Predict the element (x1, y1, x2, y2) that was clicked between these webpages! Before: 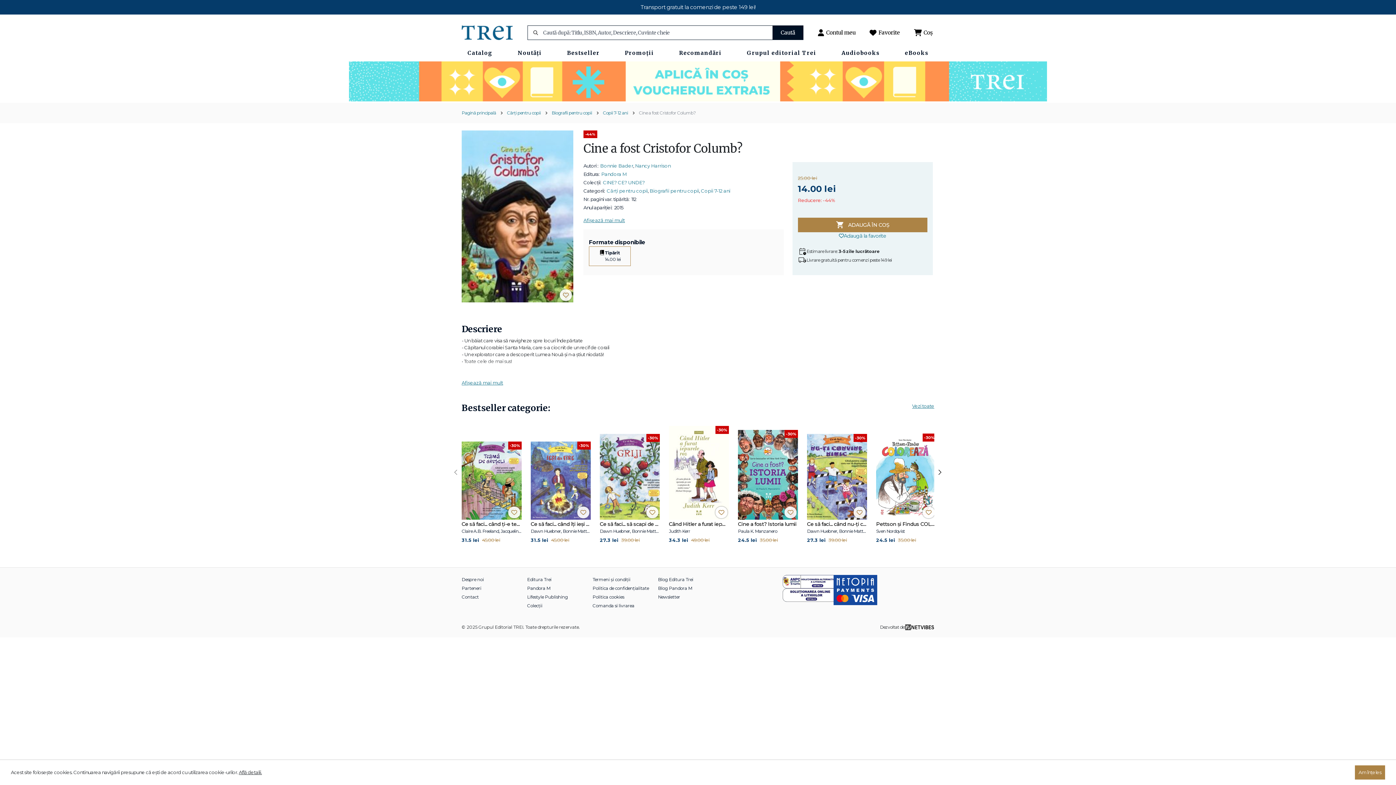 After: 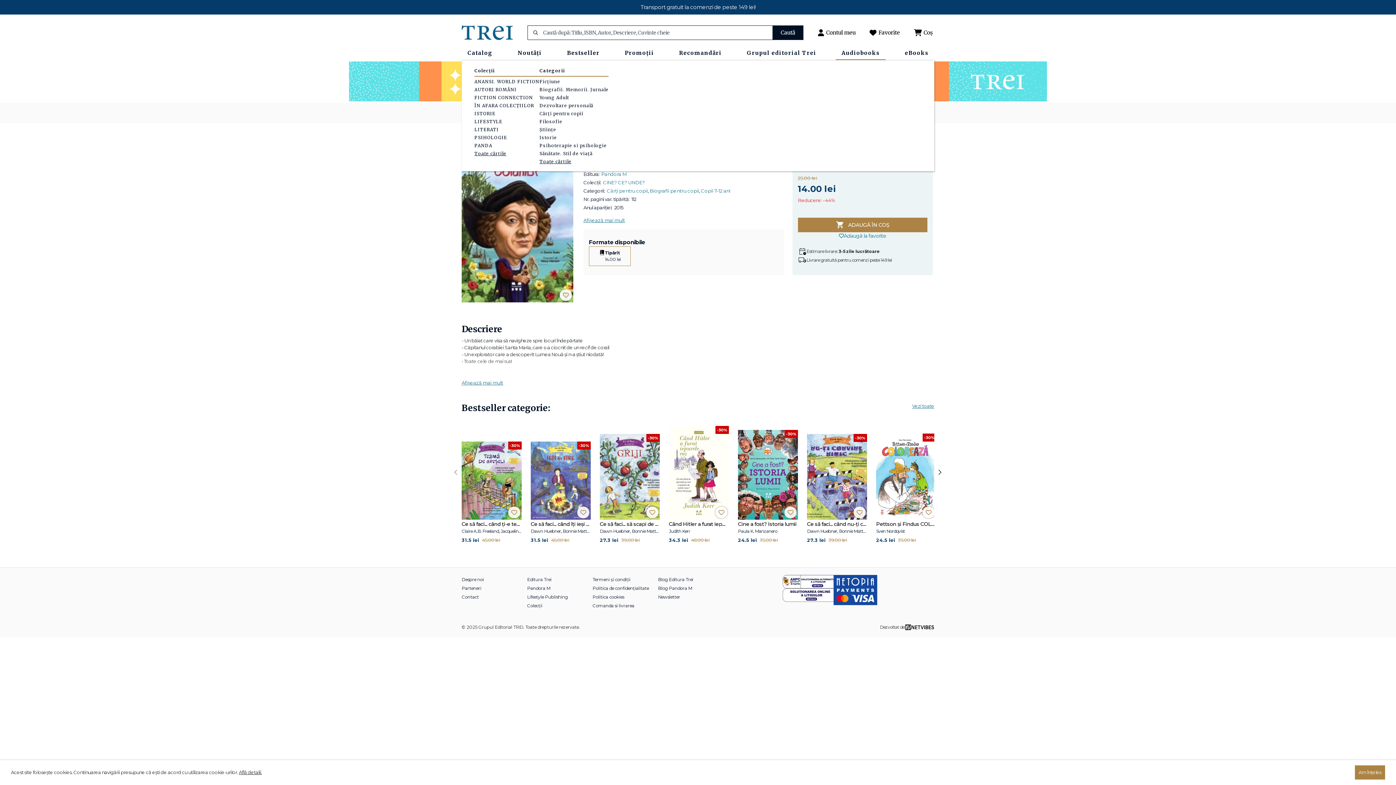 Action: bbox: (835, 47, 885, 60) label: Audiobooks